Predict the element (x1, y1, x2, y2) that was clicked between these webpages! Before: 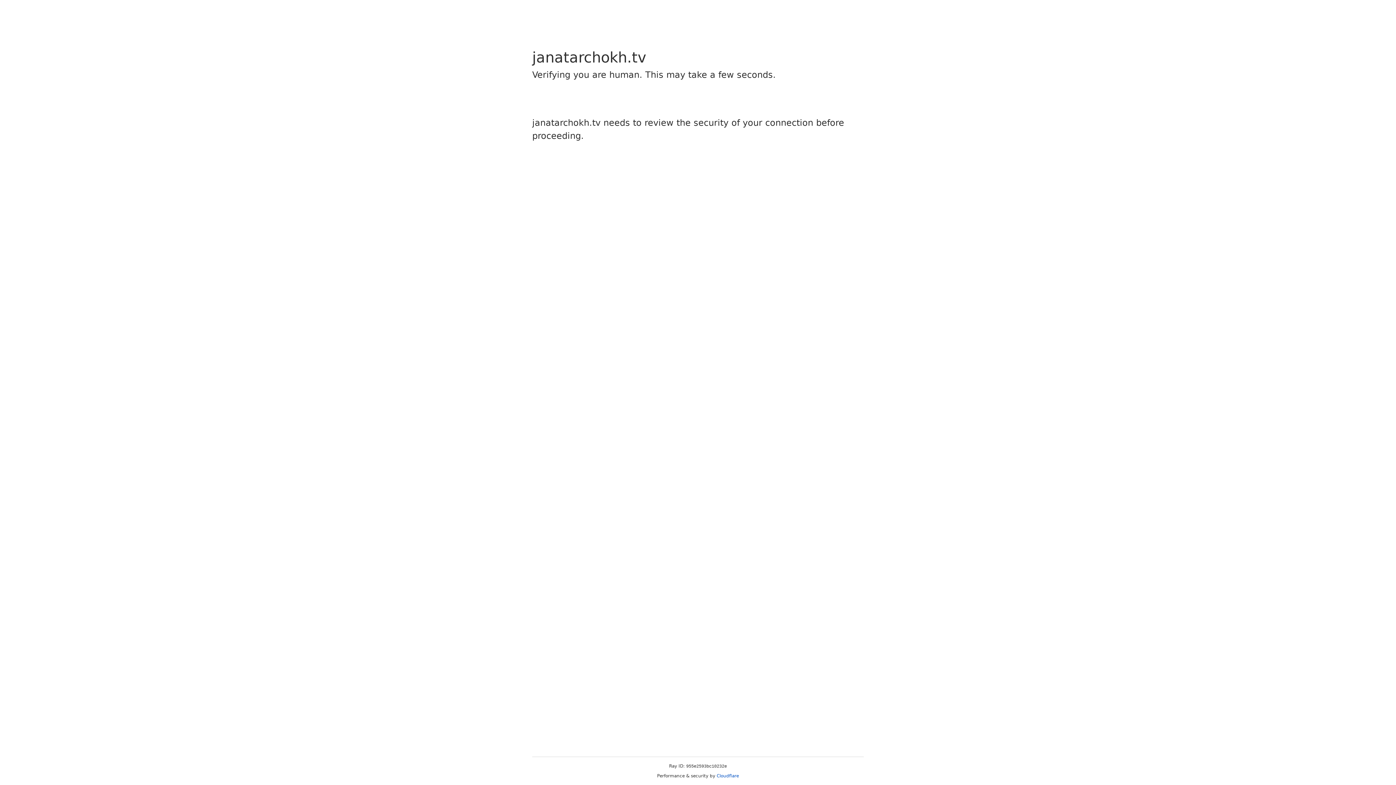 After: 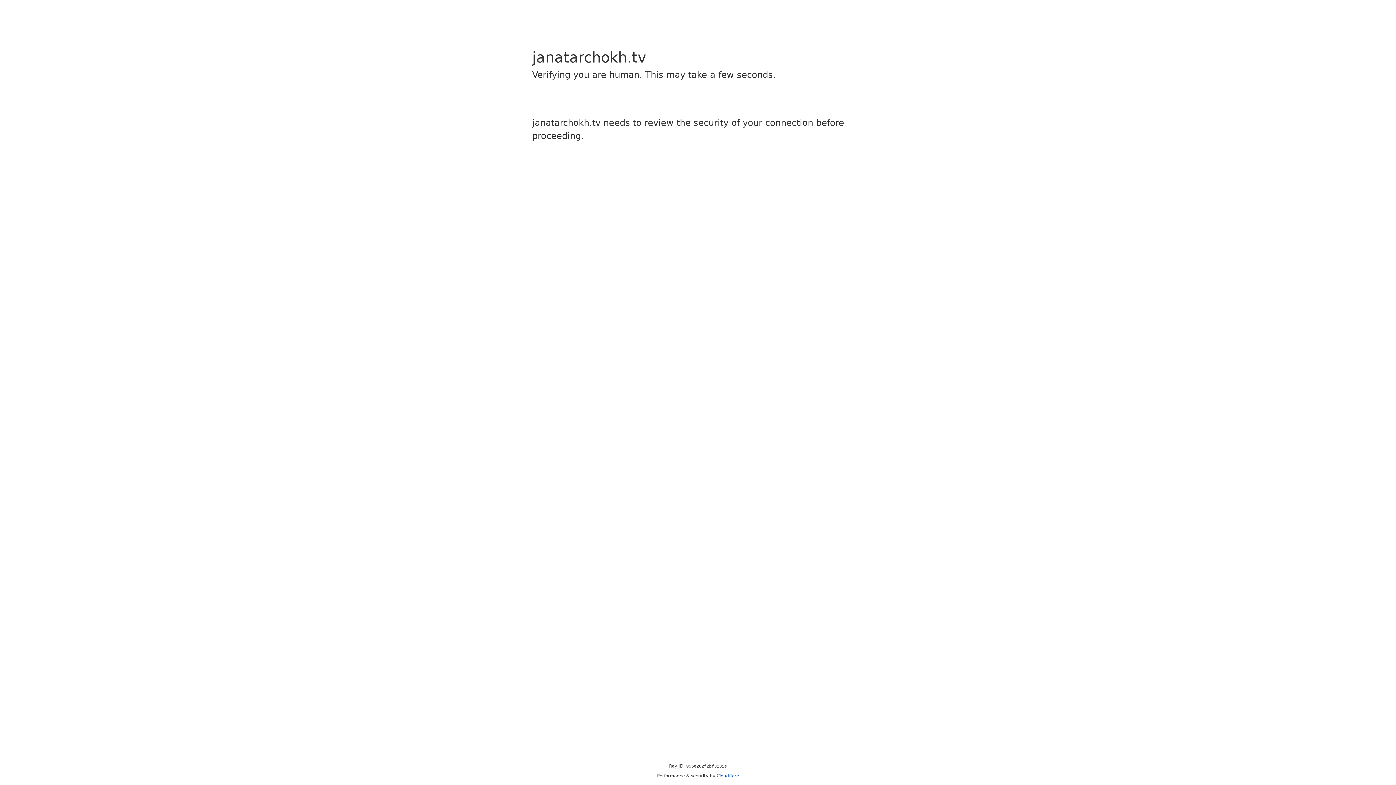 Action: label: Cloudflare bbox: (716, 773, 739, 778)